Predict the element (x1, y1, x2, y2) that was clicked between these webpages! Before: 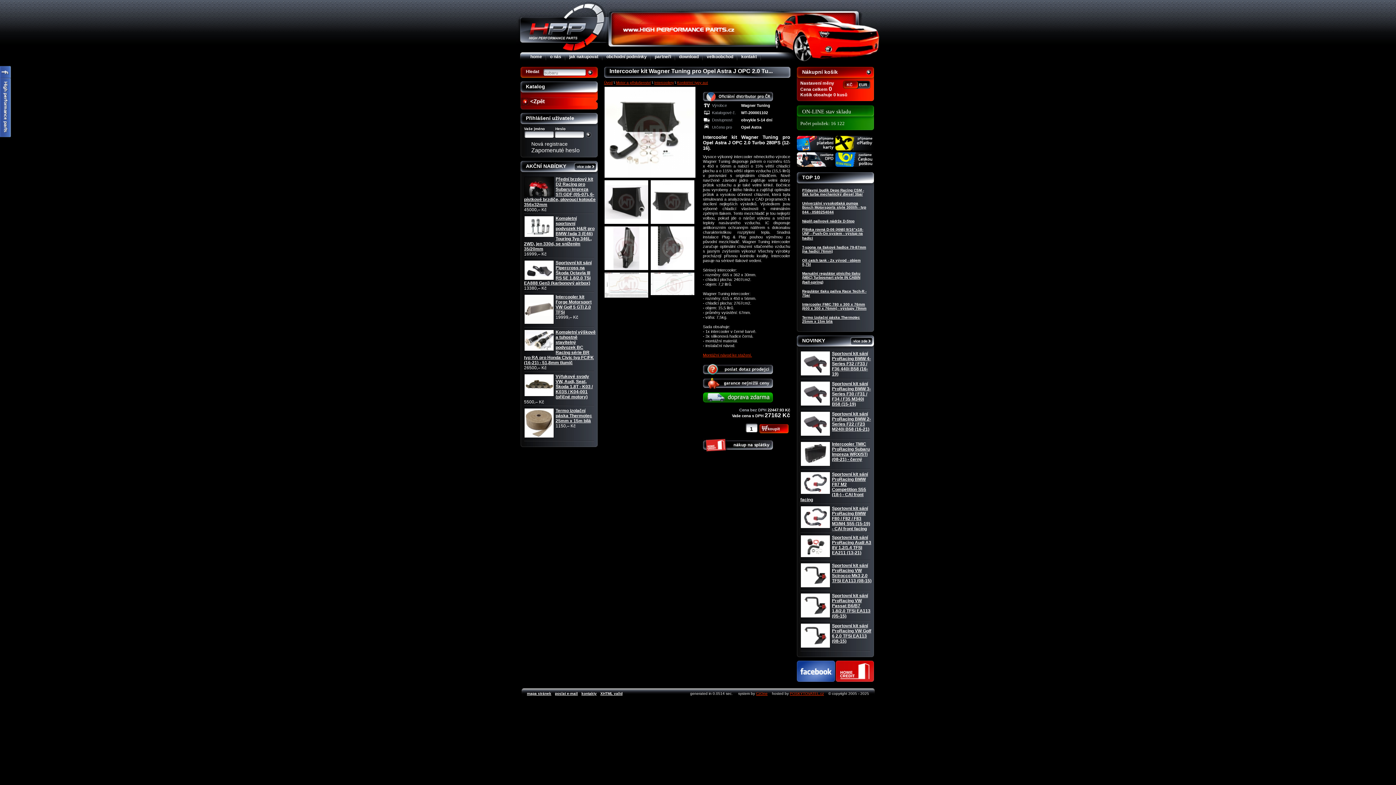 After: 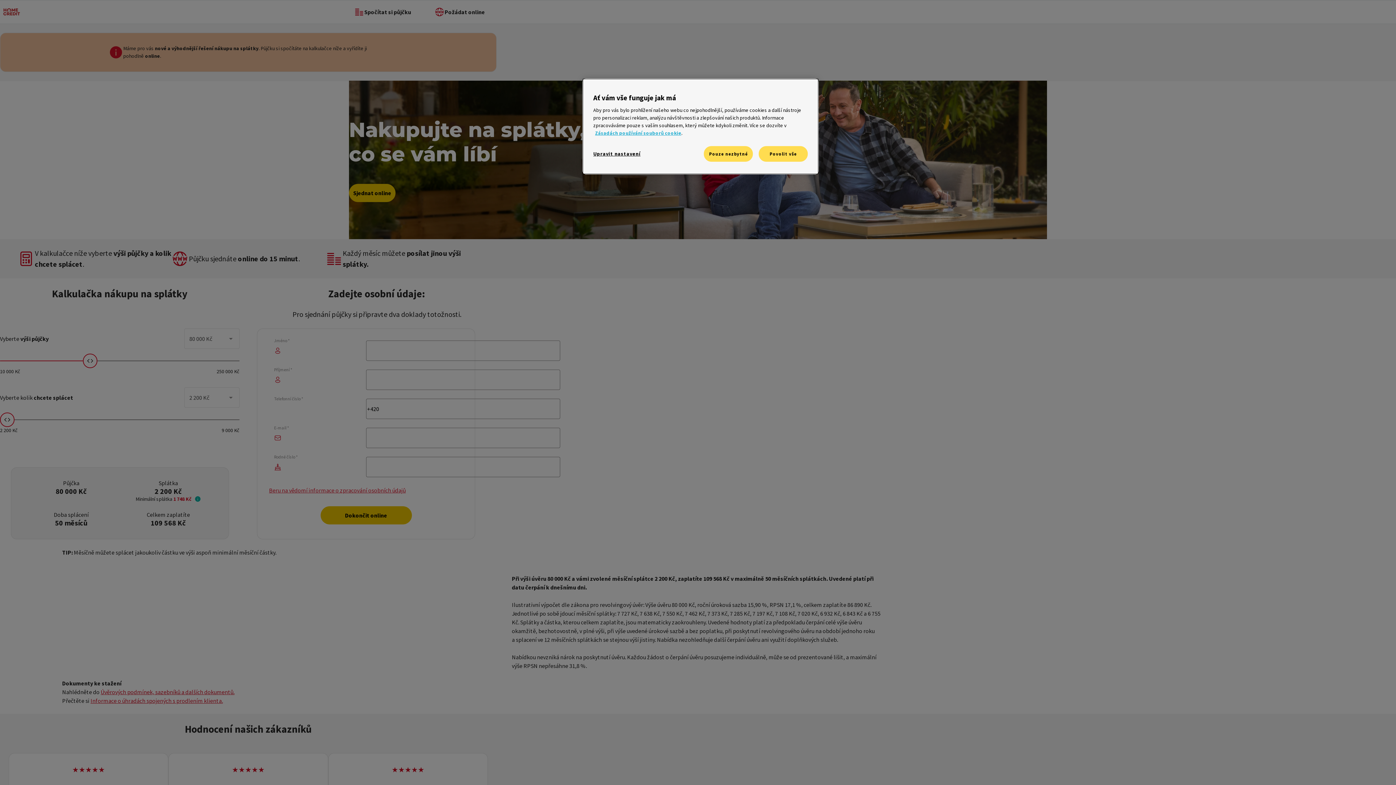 Action: bbox: (703, 438, 772, 451)